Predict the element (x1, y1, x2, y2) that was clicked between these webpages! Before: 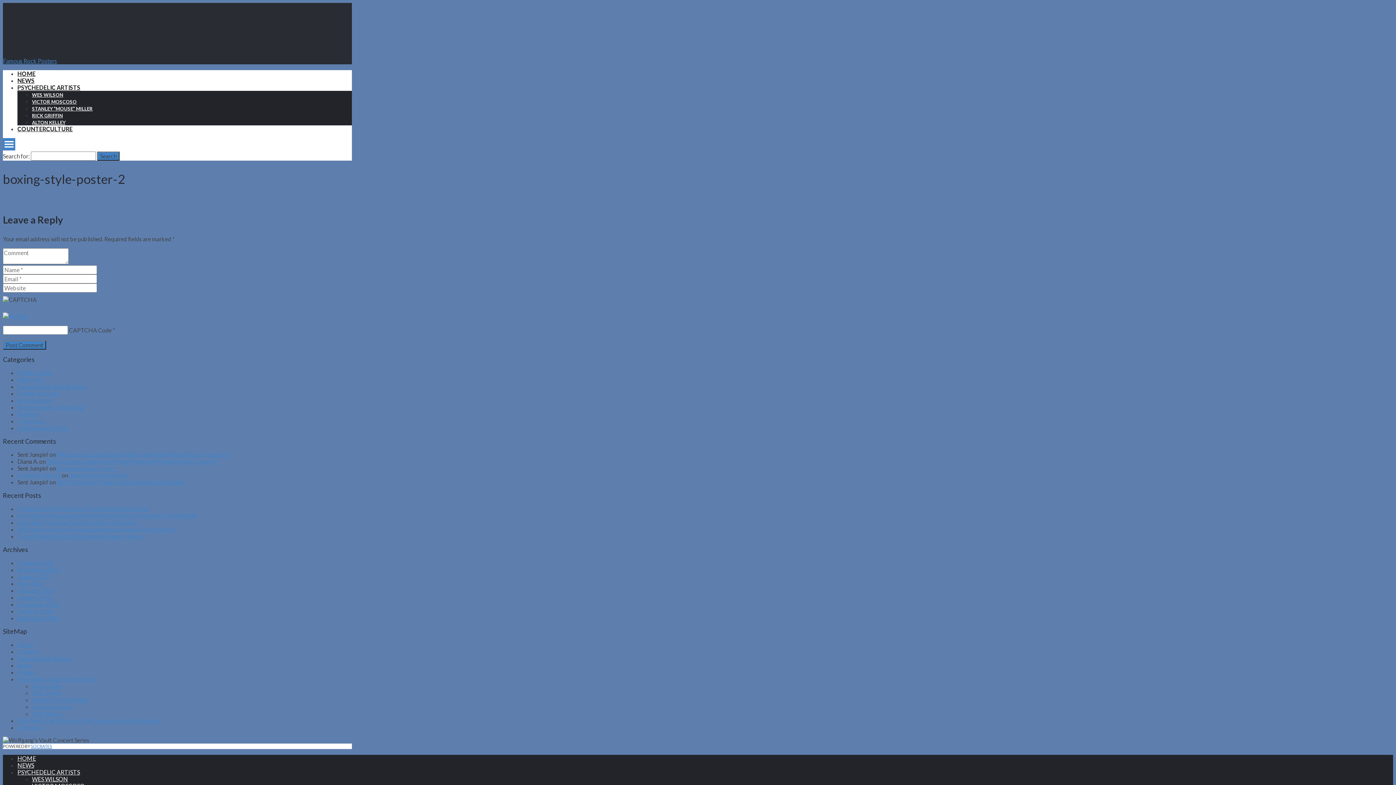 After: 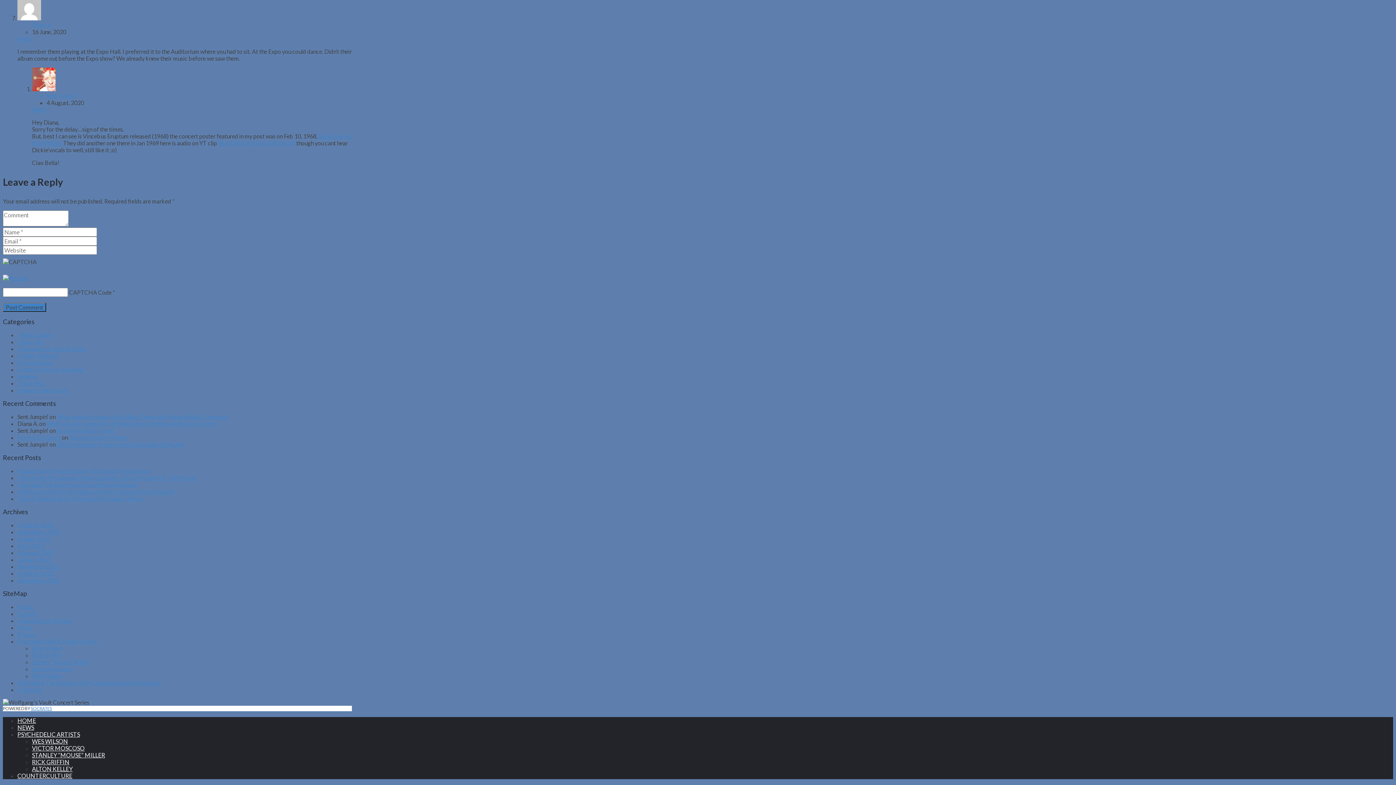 Action: label: What was the connection of Blue Cheer with Pinnacle Rock Concerts? bbox: (56, 451, 229, 458)